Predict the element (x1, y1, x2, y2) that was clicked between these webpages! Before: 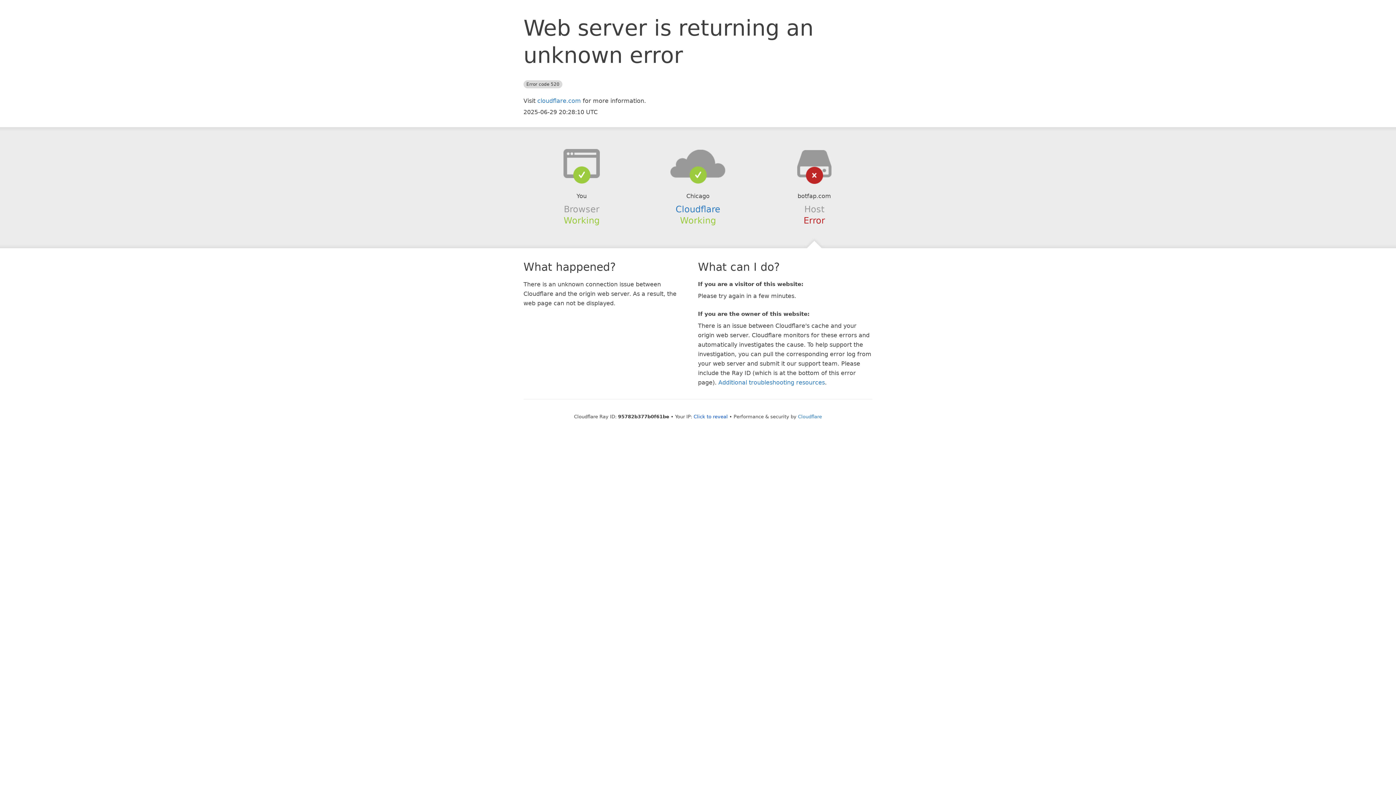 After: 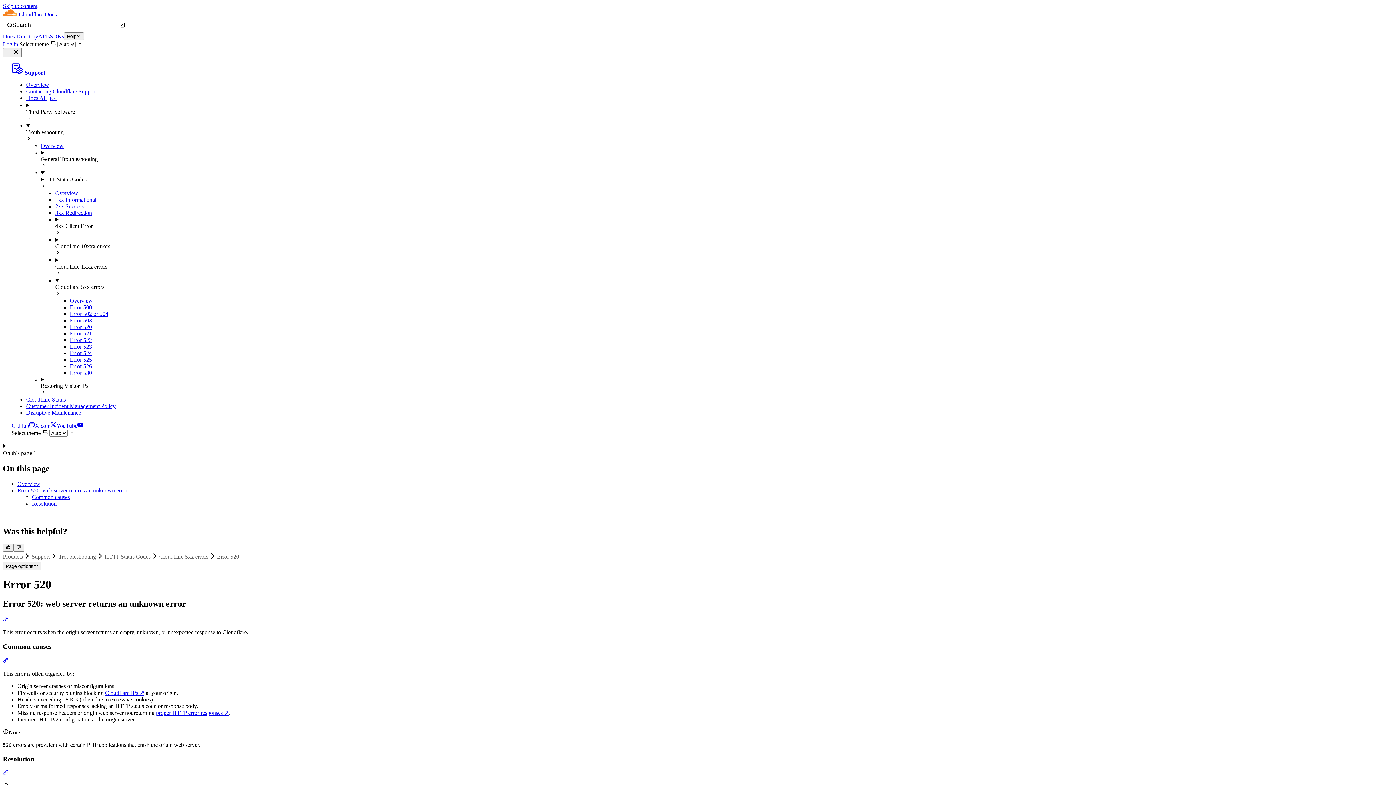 Action: label: Additional troubleshooting resources bbox: (718, 379, 825, 386)